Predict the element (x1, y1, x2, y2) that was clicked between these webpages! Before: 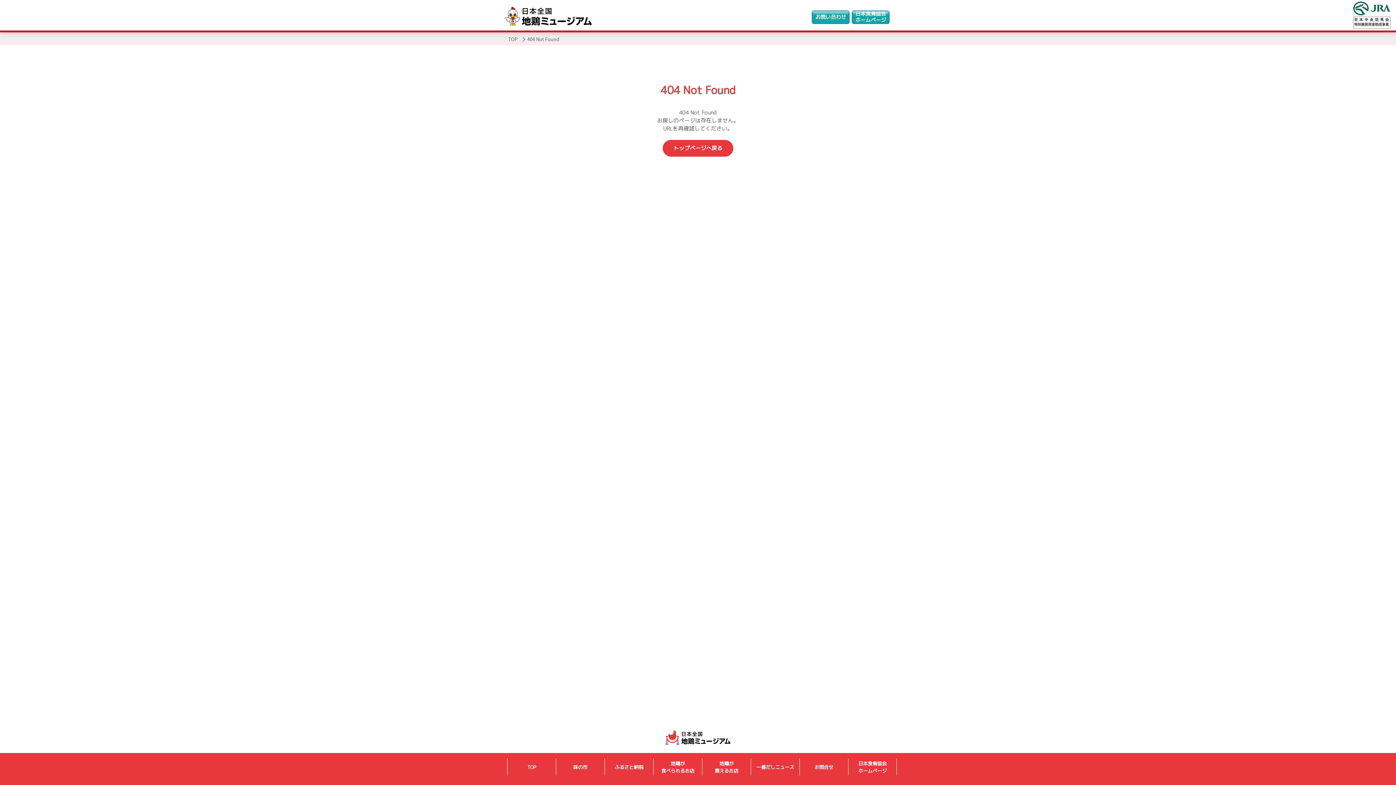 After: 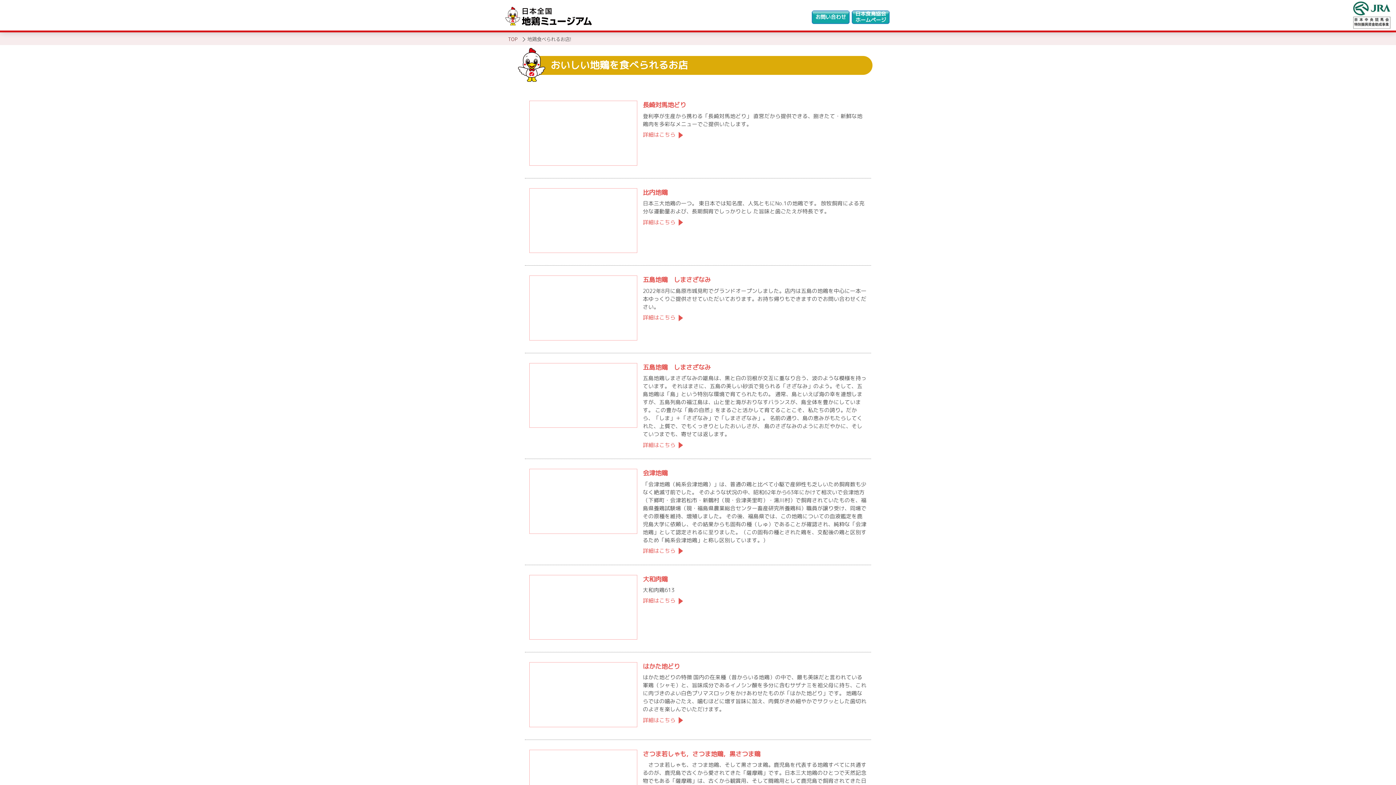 Action: label: 地鶏が
食べられるお店 bbox: (655, 760, 700, 774)